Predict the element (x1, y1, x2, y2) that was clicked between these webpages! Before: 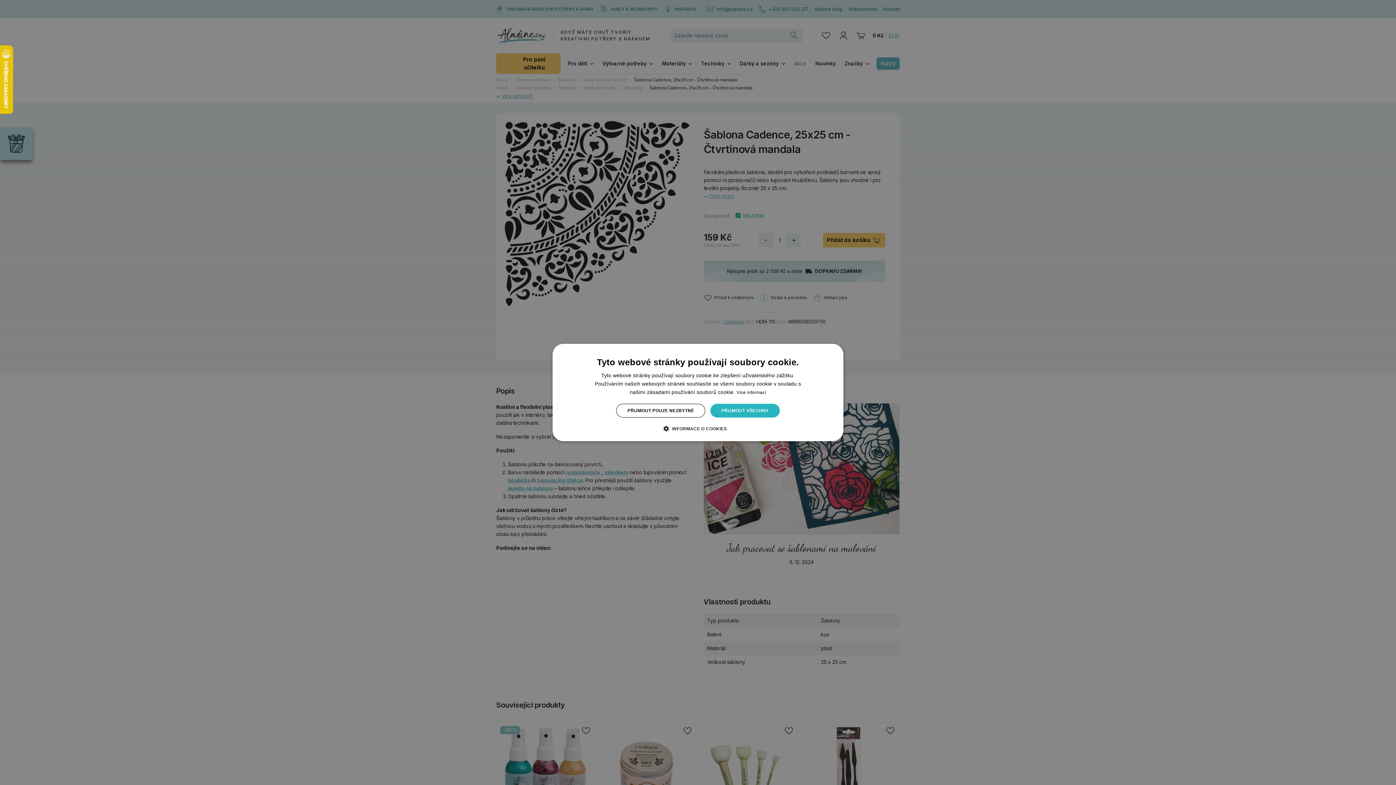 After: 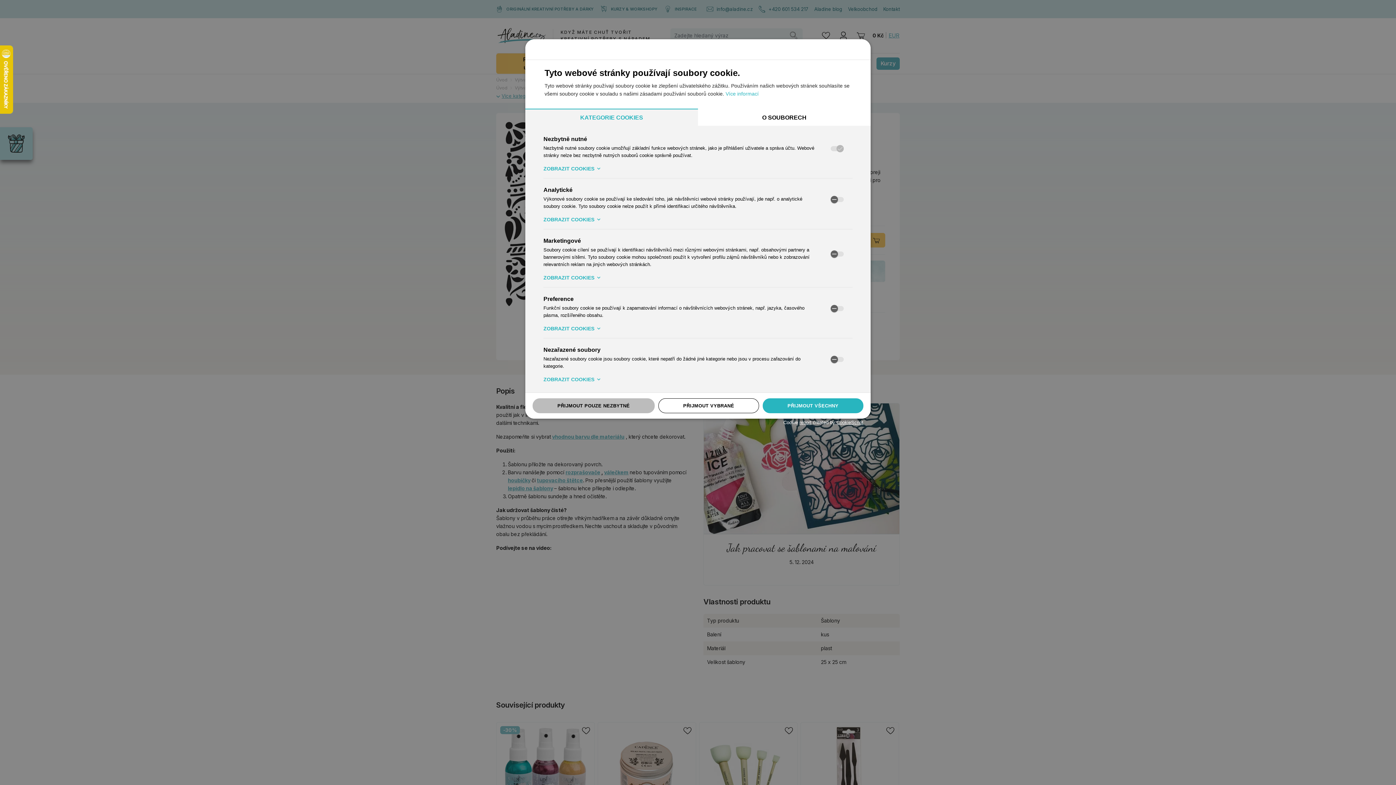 Action: bbox: (669, 425, 727, 432) label:  INFORMACE O COOKIES